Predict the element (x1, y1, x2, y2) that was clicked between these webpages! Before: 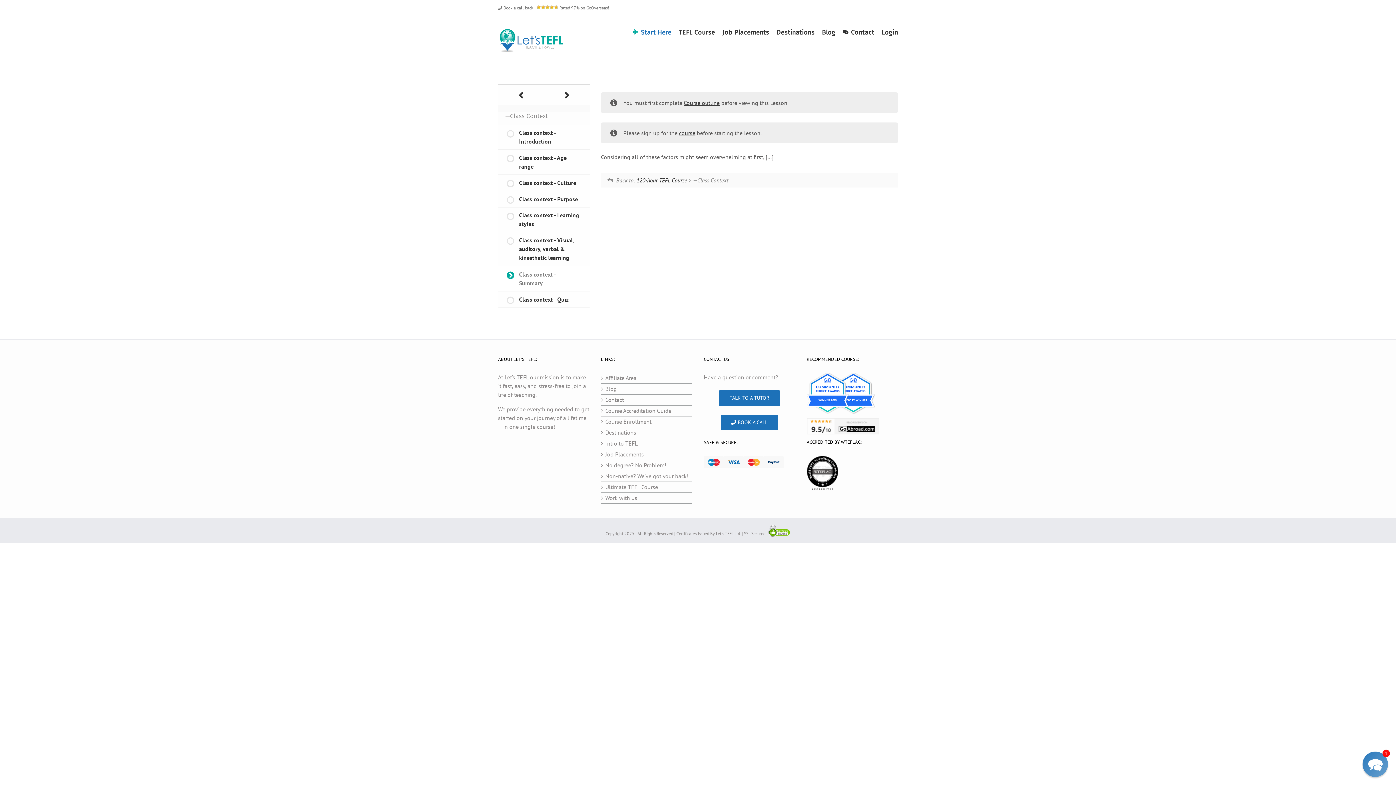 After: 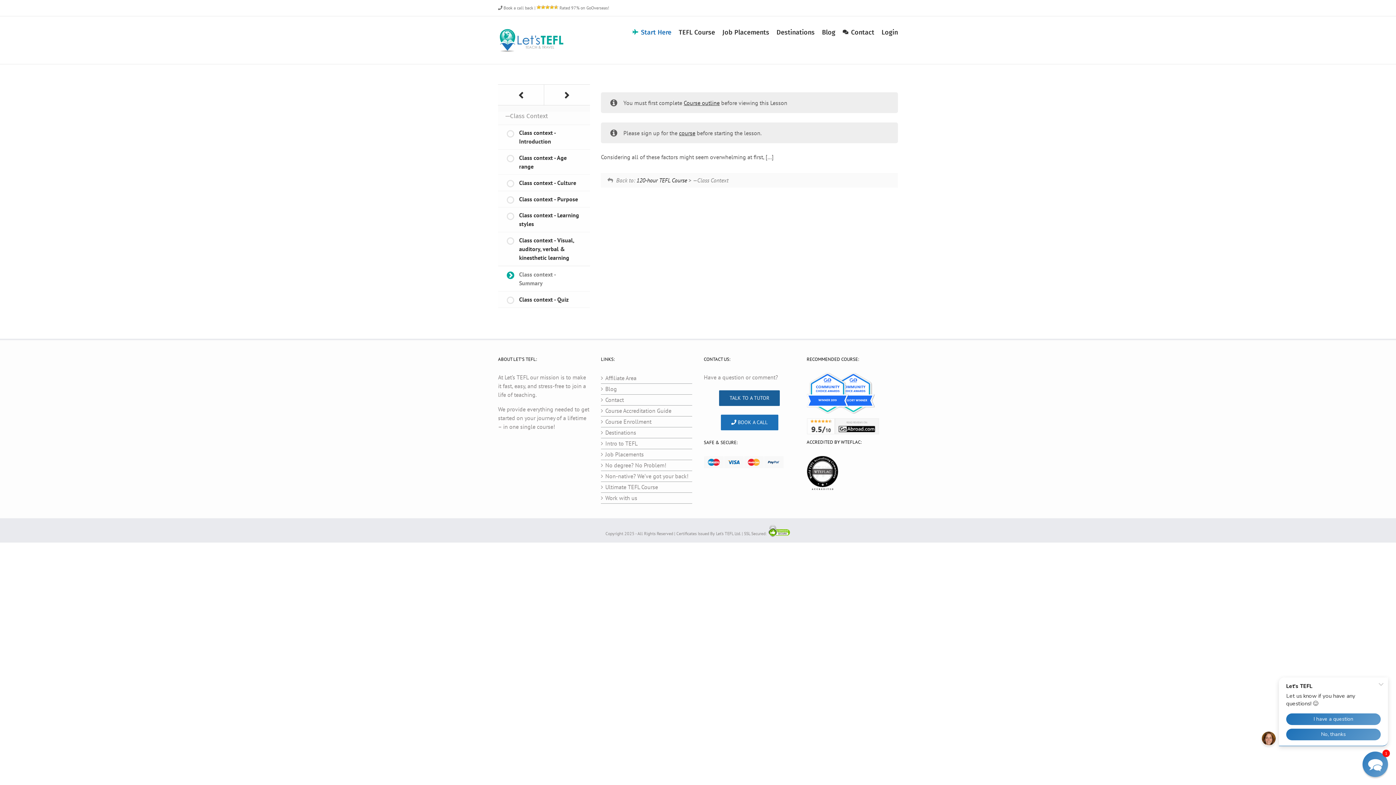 Action: bbox: (719, 390, 780, 406) label: TALK TO A TUTOR